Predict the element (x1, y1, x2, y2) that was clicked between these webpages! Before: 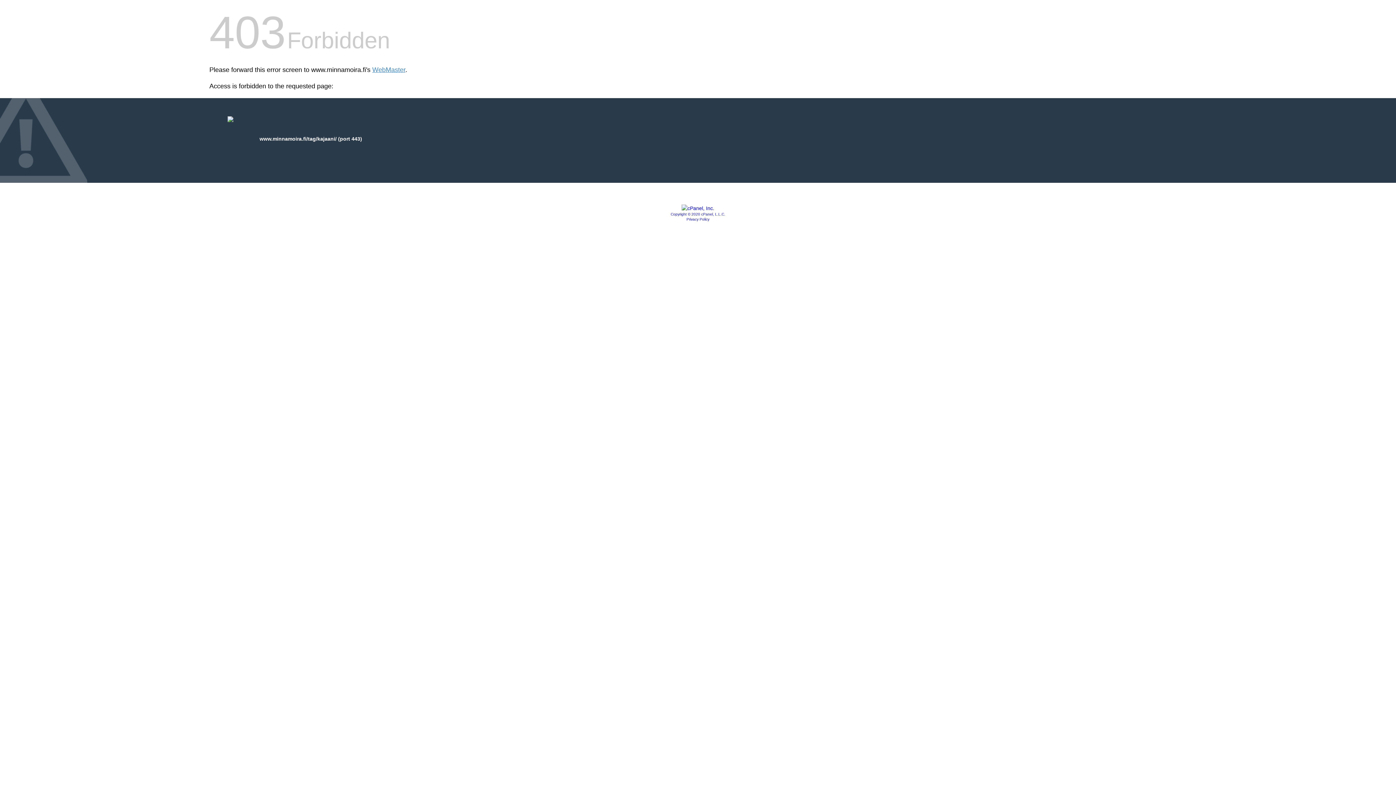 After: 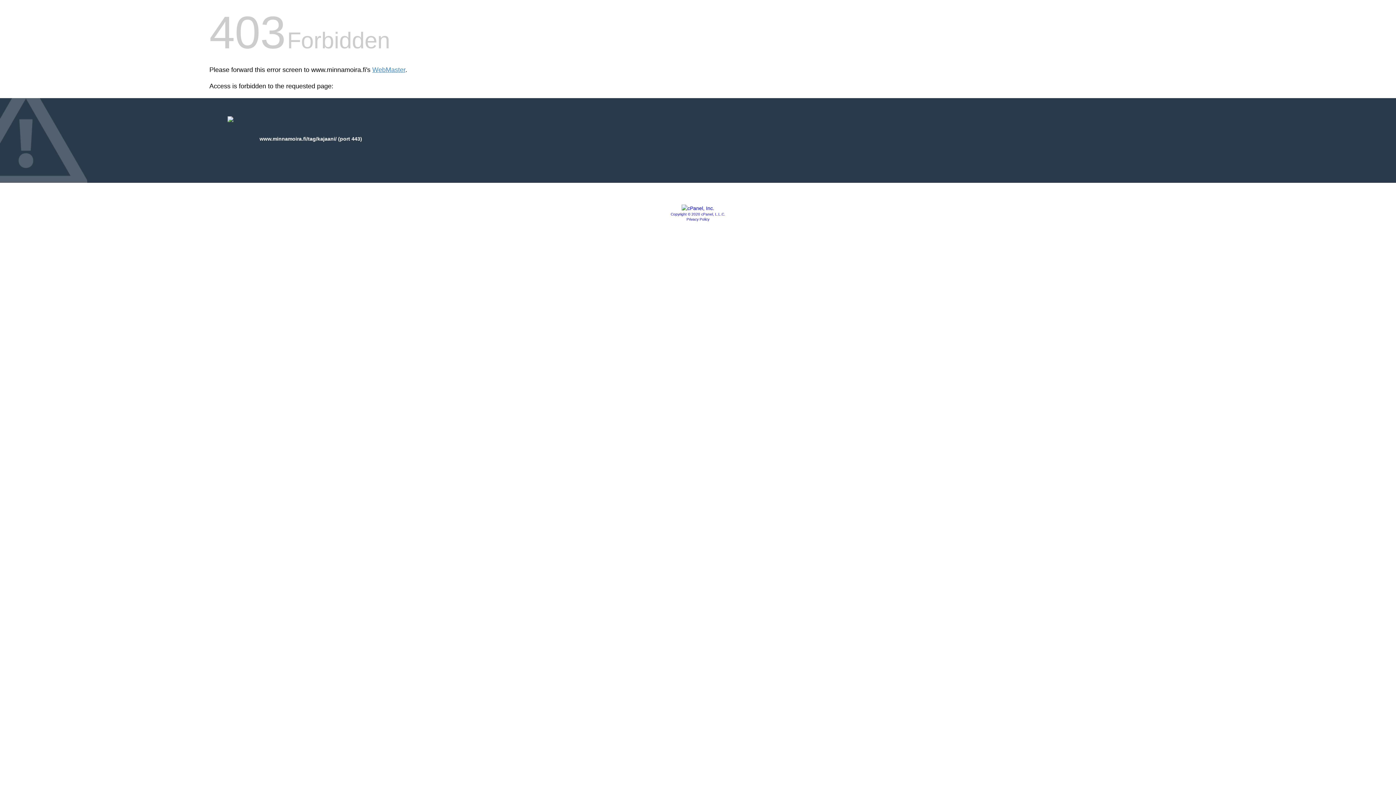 Action: bbox: (686, 217, 709, 221) label: Privacy Policy